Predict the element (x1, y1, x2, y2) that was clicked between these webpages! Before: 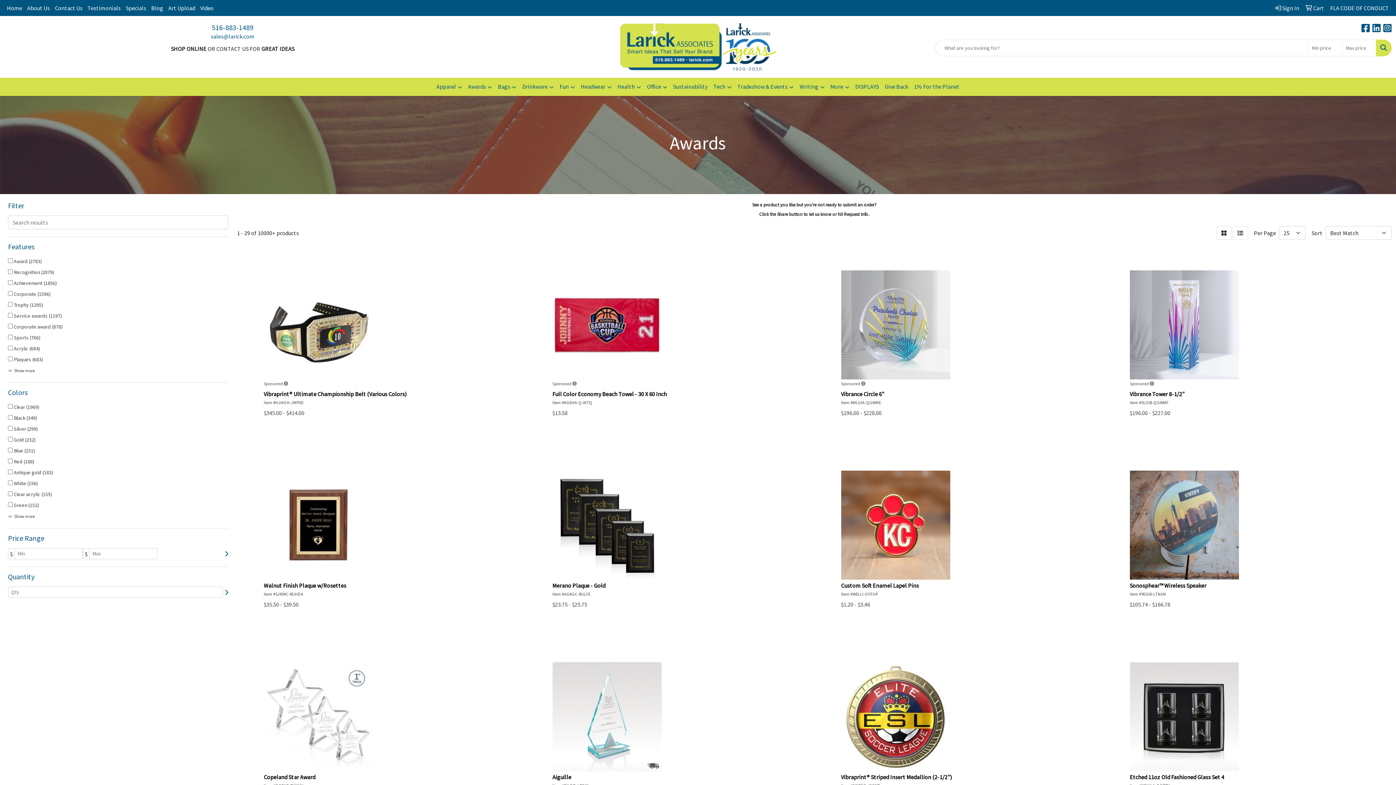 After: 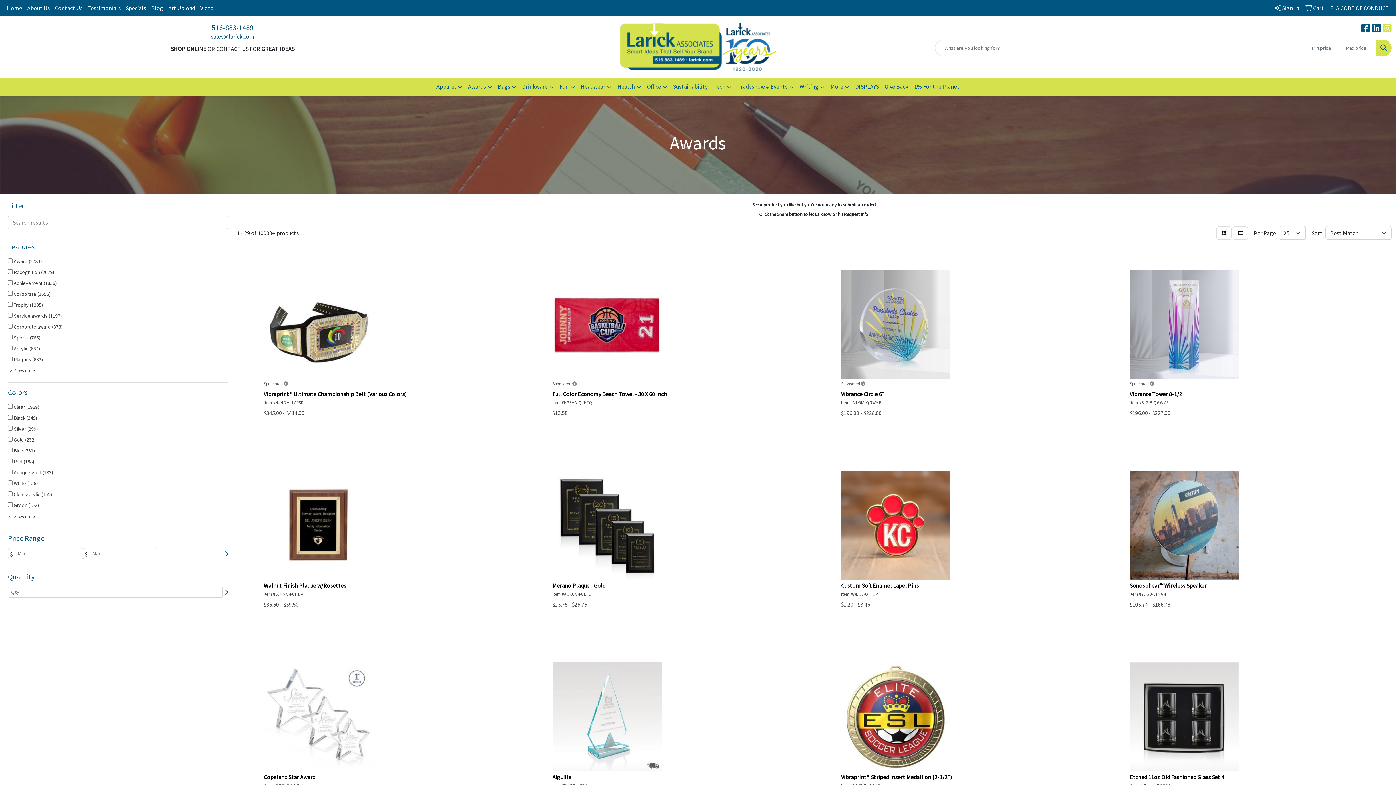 Action: label: Instagram bbox: (1383, 25, 1392, 33)